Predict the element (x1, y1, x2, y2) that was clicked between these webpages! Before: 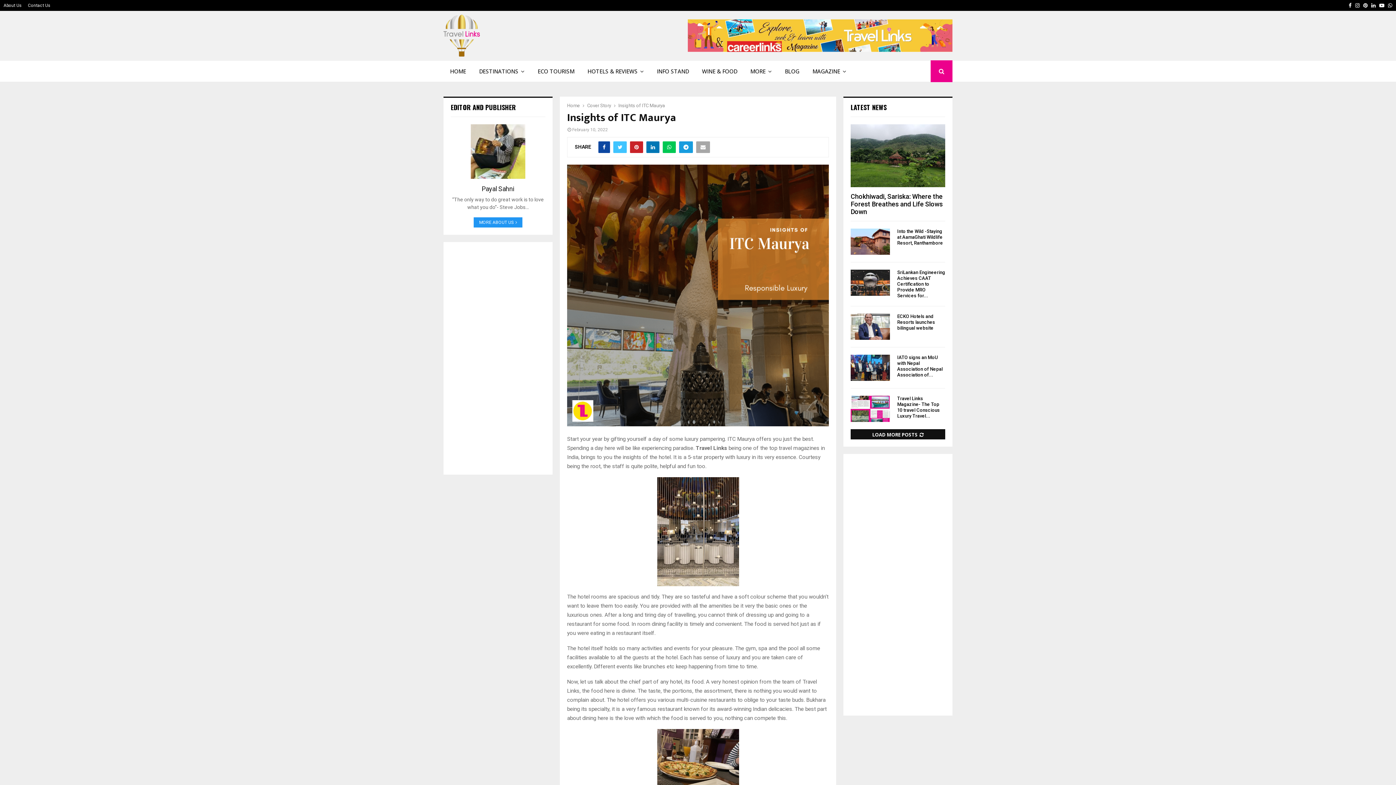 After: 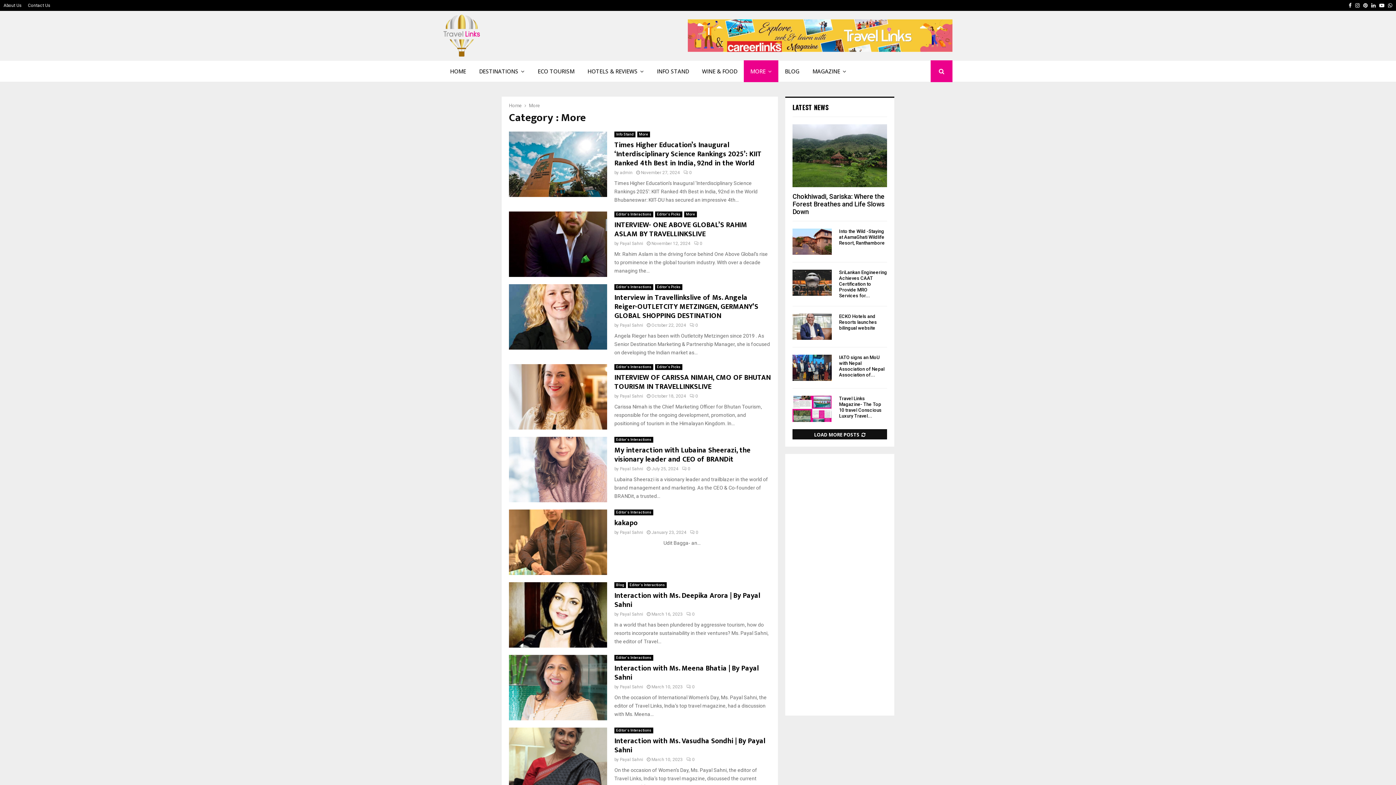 Action: bbox: (744, 60, 778, 82) label: MORE